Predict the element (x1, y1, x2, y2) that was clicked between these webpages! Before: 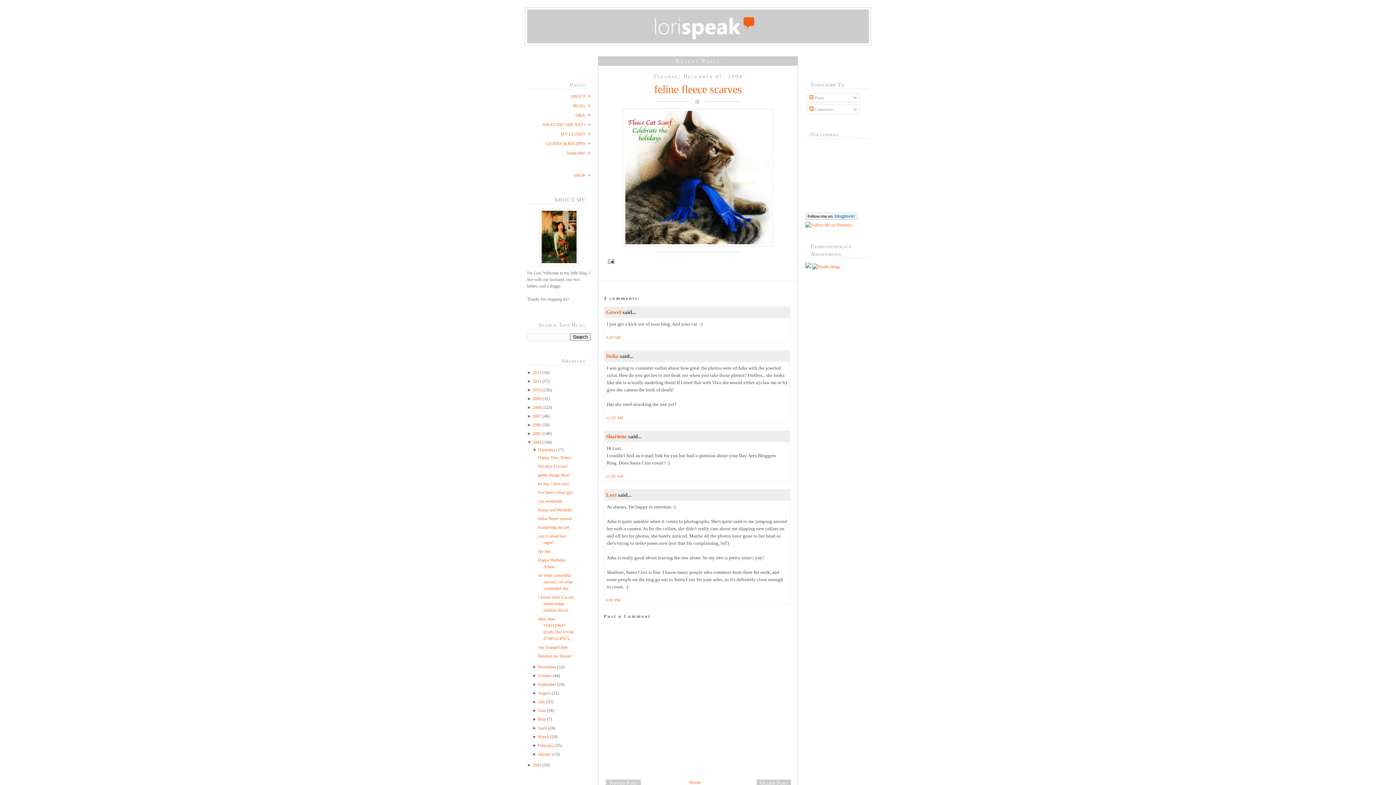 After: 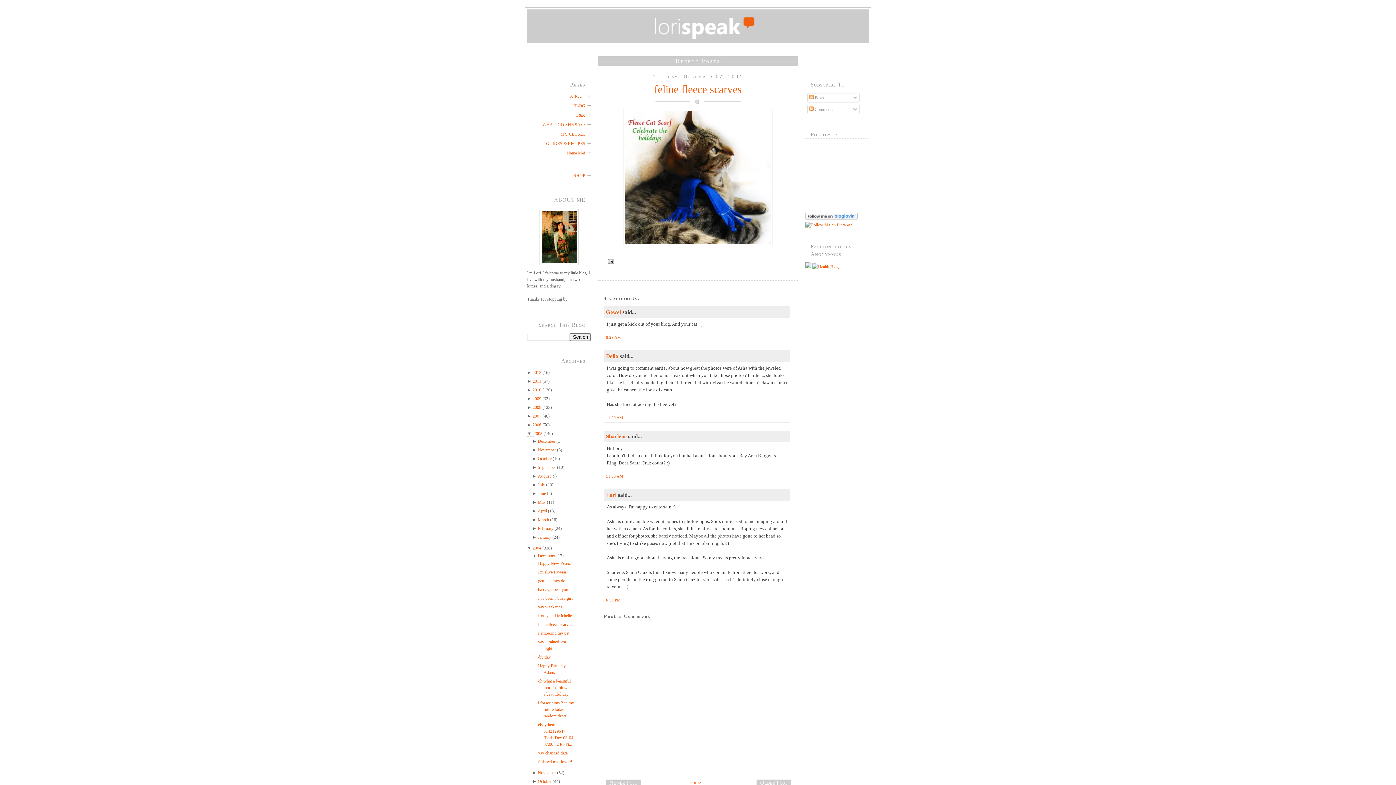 Action: label: ►  bbox: (527, 431, 532, 436)